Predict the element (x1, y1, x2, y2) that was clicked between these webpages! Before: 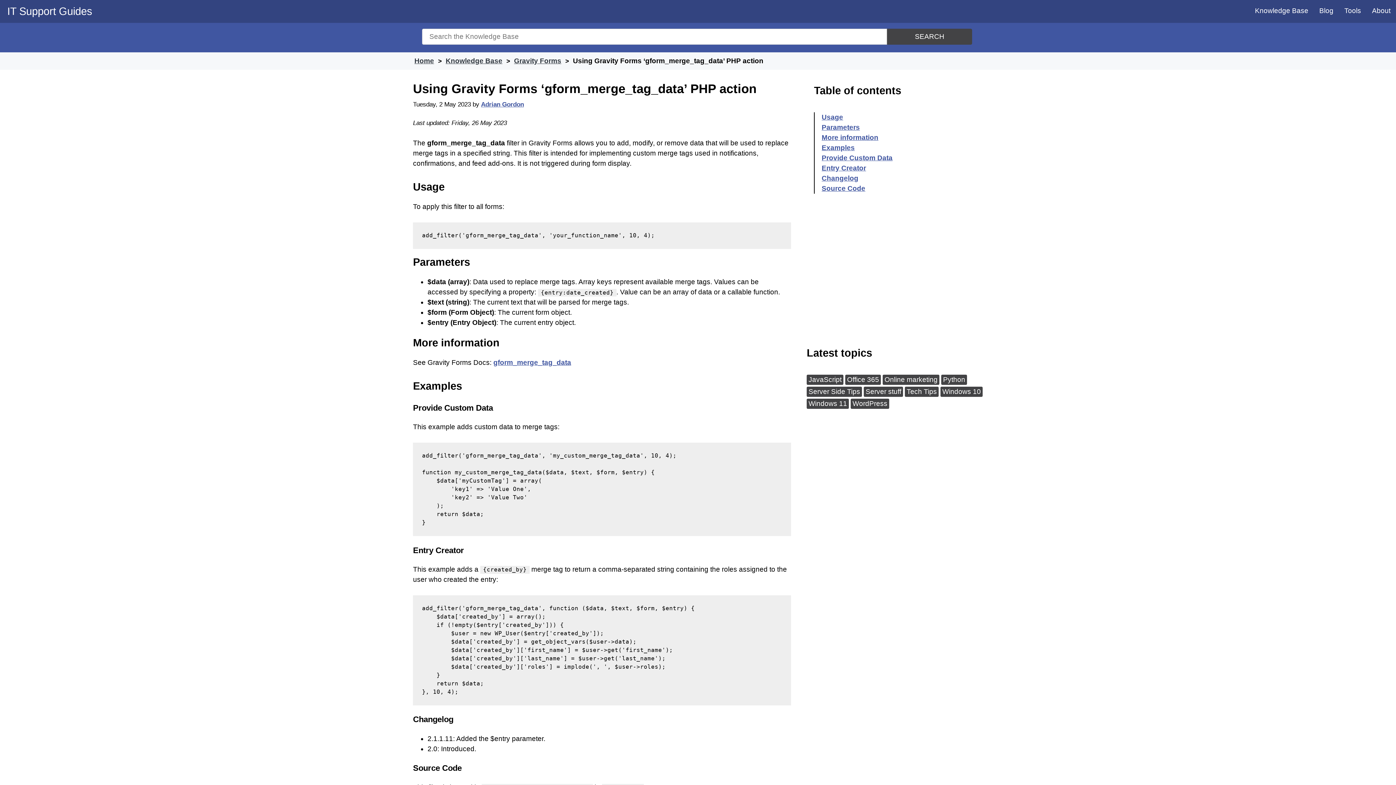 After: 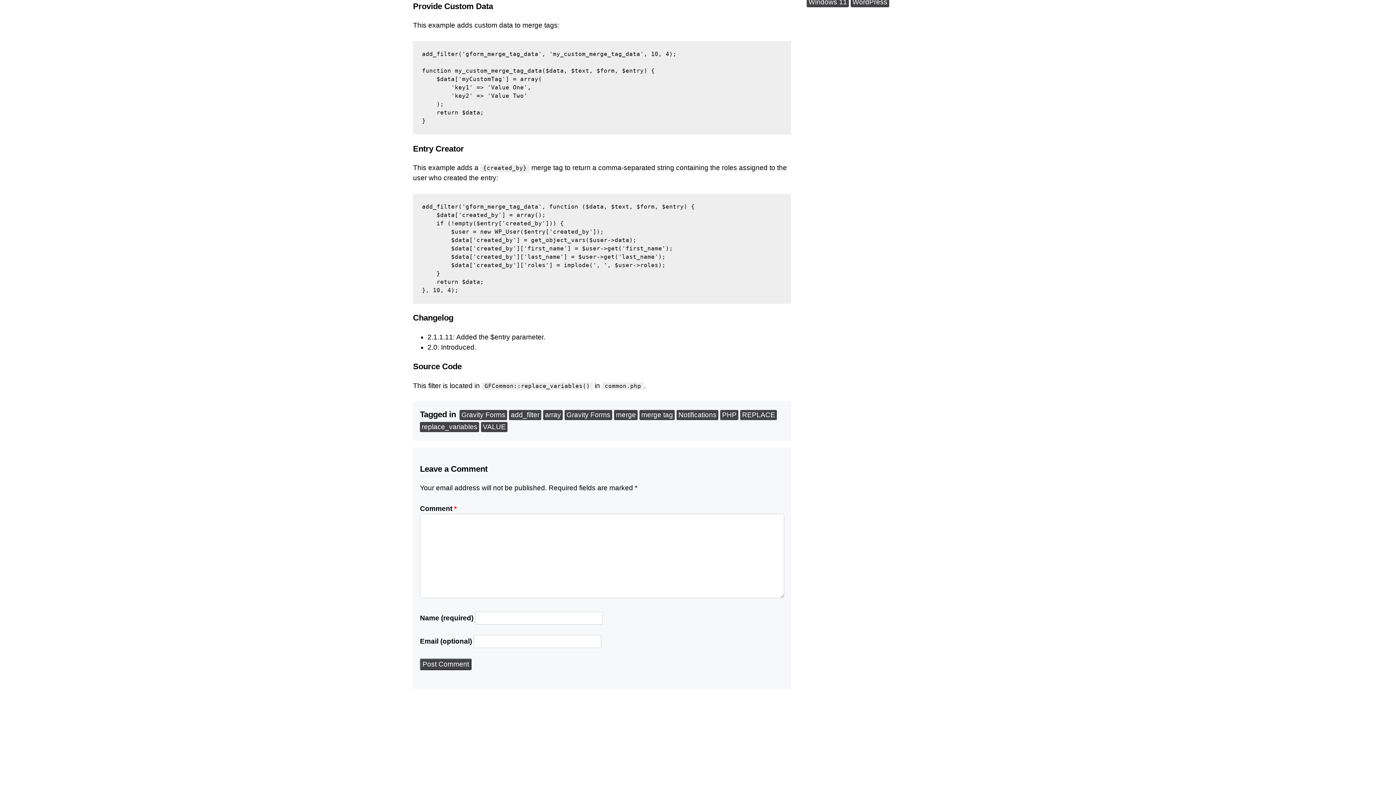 Action: label: Provide Custom Data bbox: (821, 152, 892, 161)